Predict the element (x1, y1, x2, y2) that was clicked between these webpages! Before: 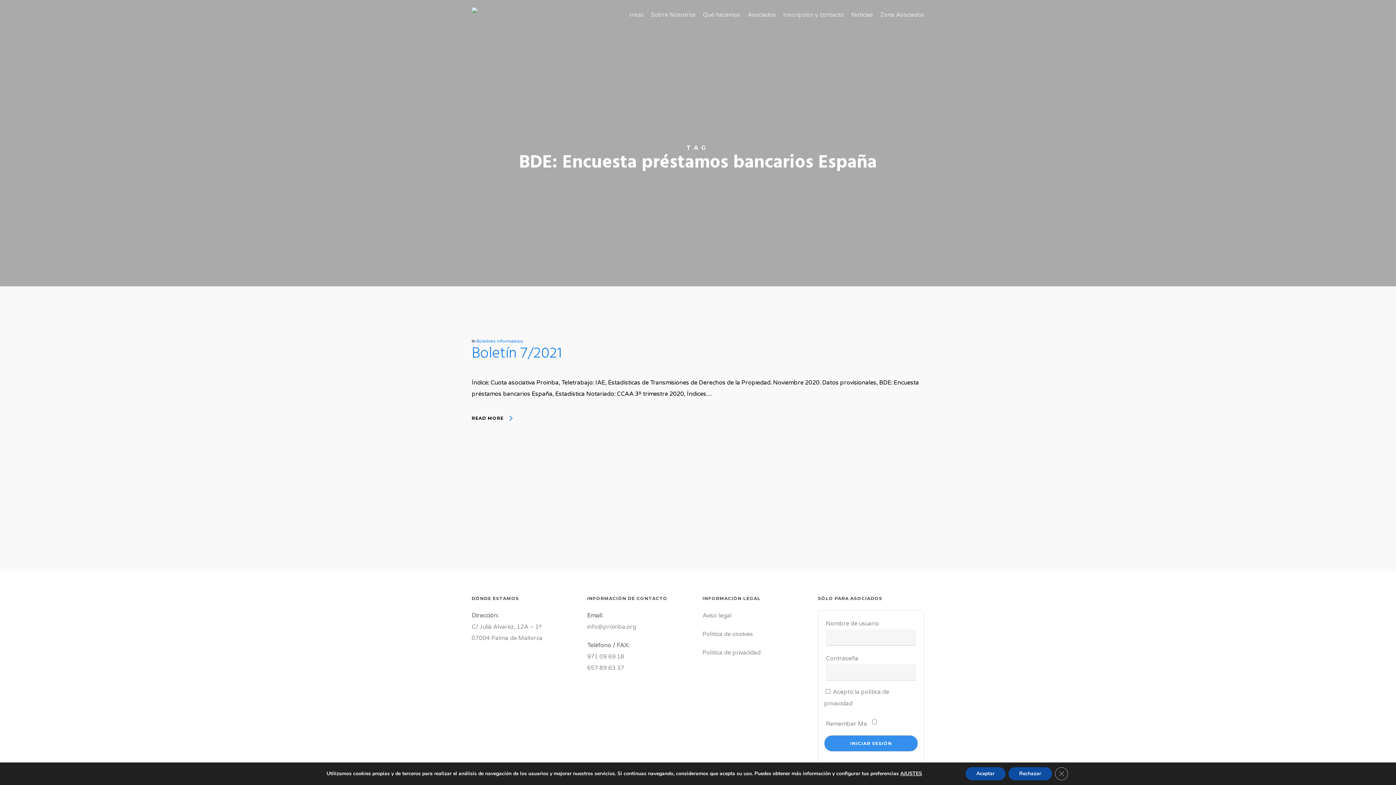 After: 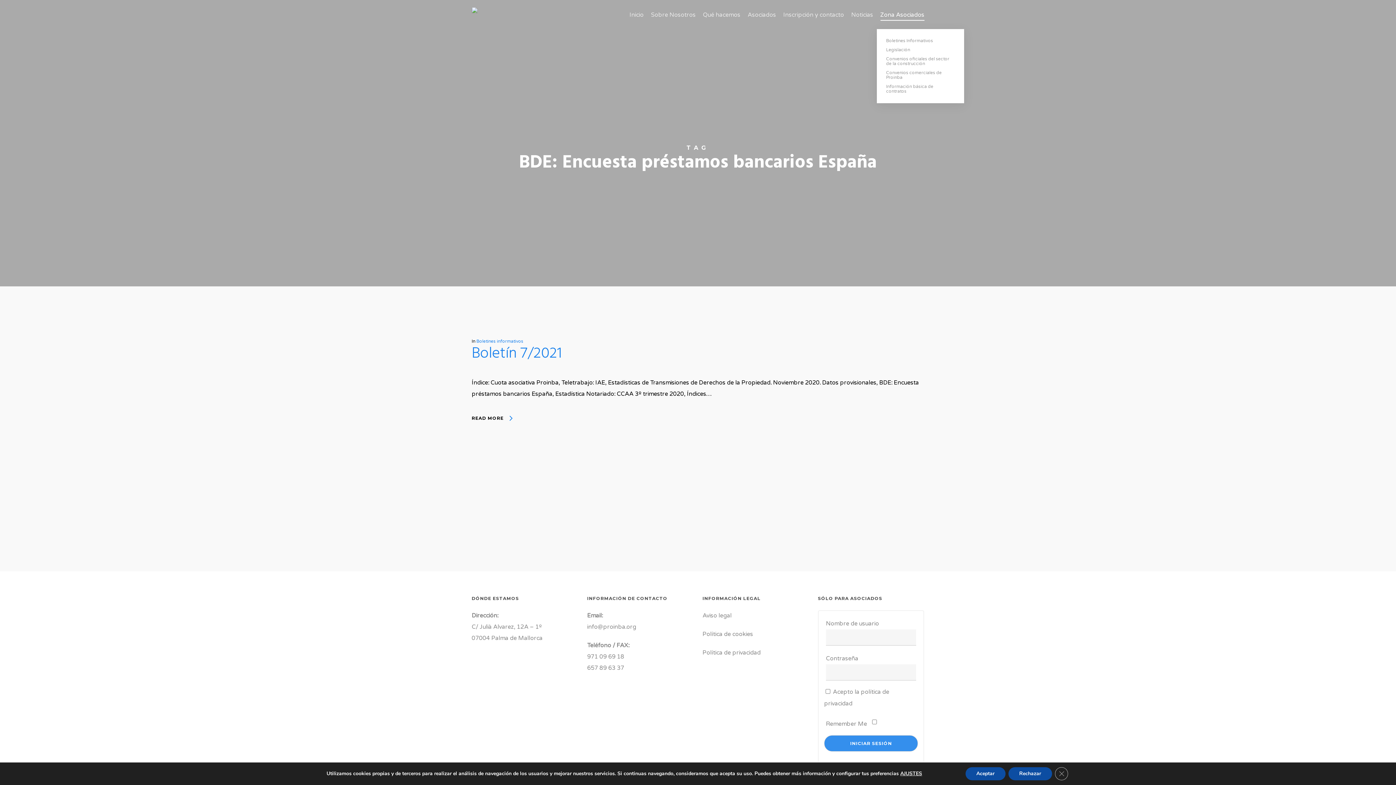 Action: bbox: (880, 11, 924, 17) label: Zona Asociados